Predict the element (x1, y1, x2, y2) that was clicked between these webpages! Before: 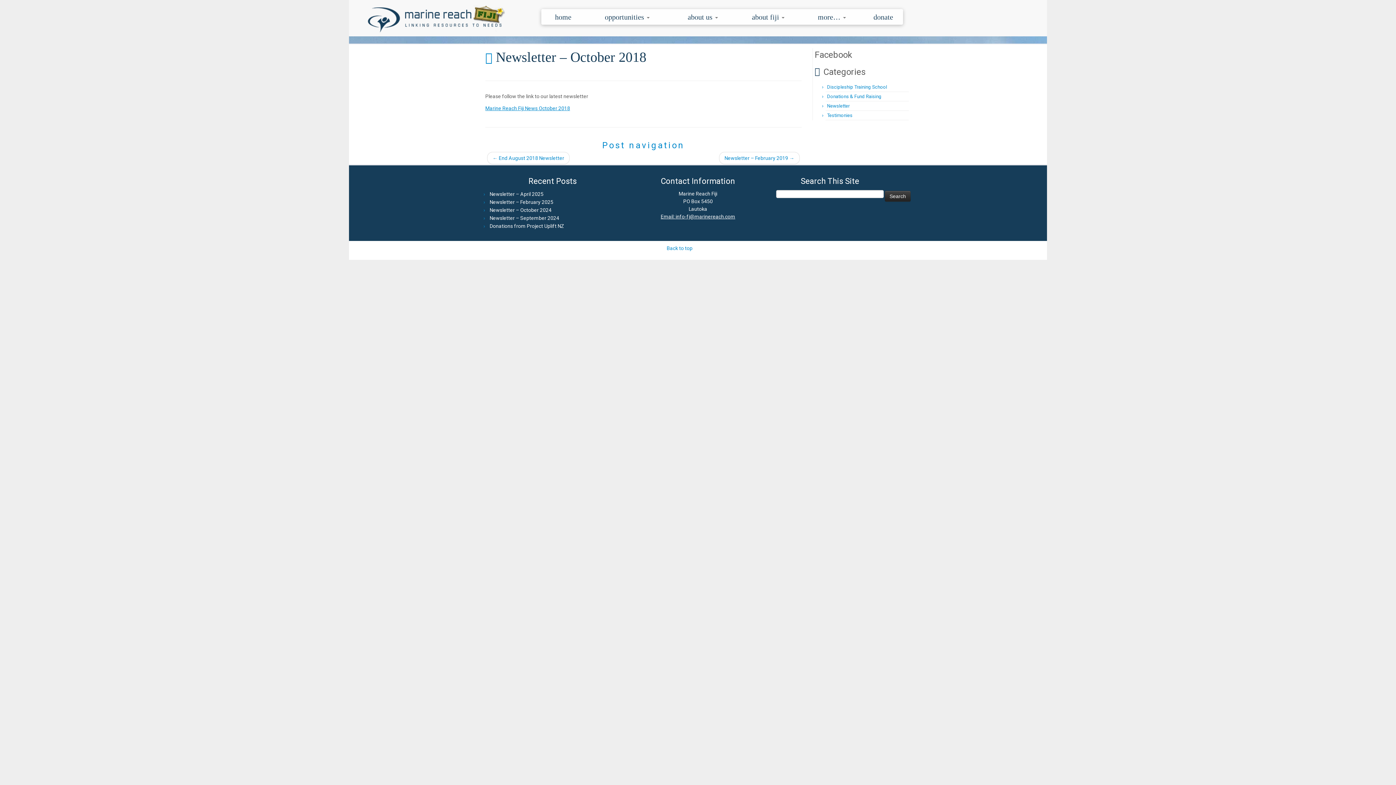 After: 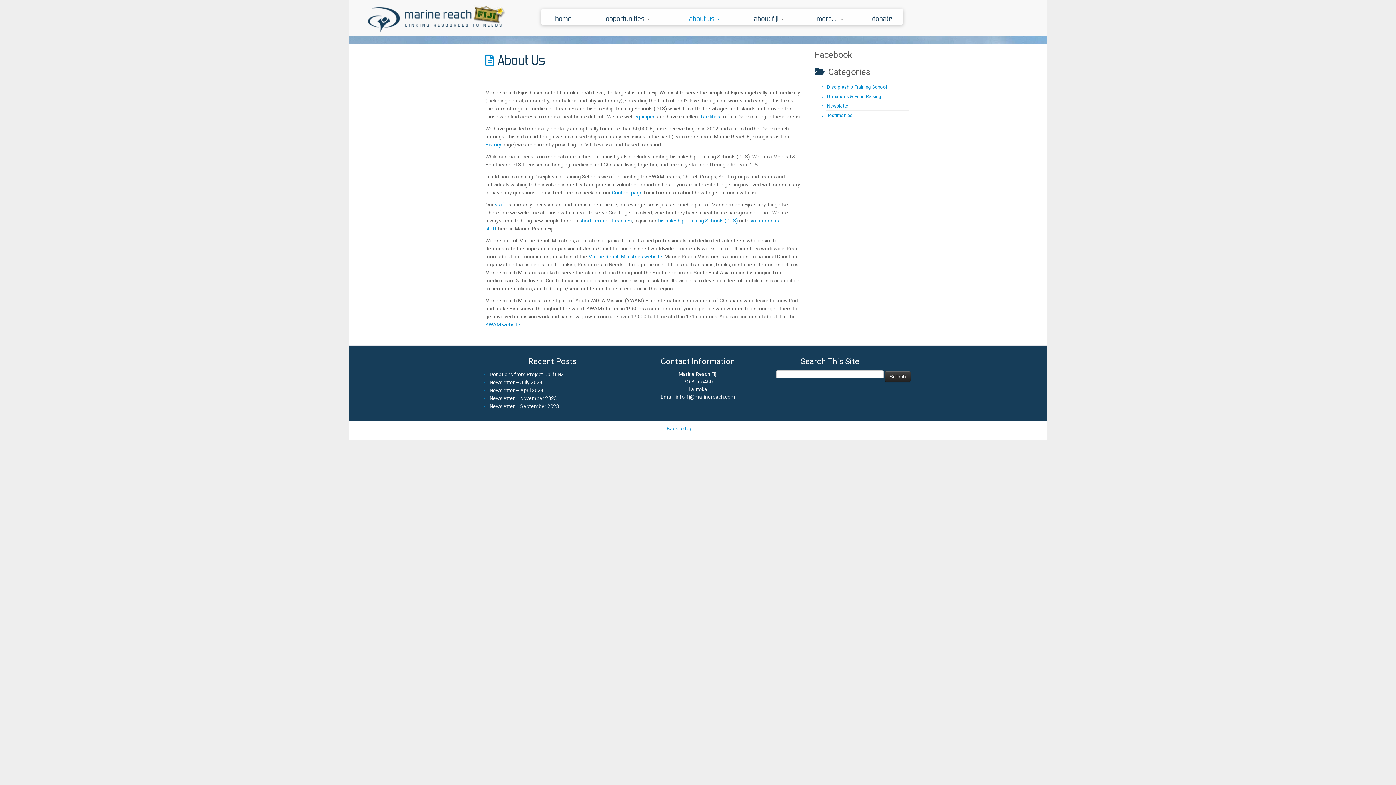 Action: label: about us  bbox: (671, 11, 734, 22)